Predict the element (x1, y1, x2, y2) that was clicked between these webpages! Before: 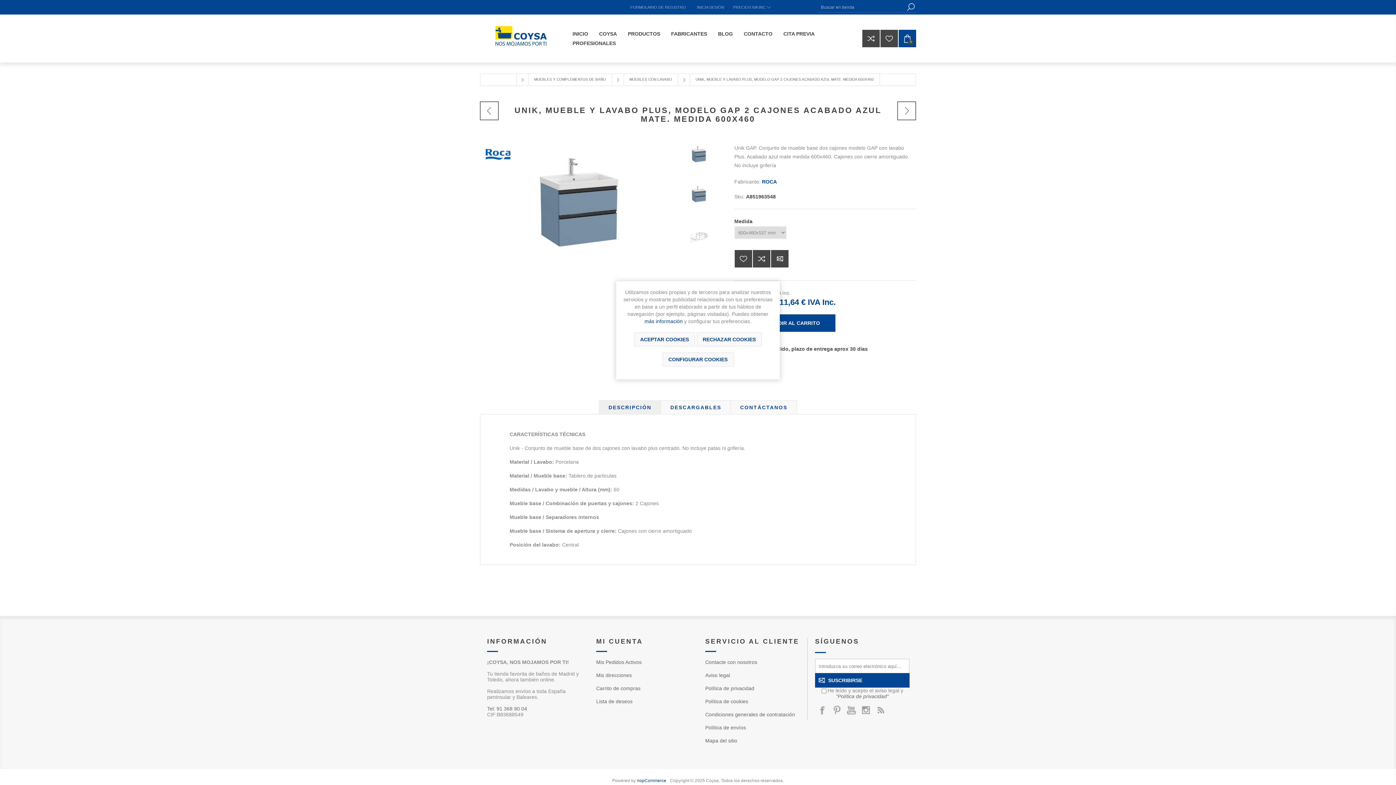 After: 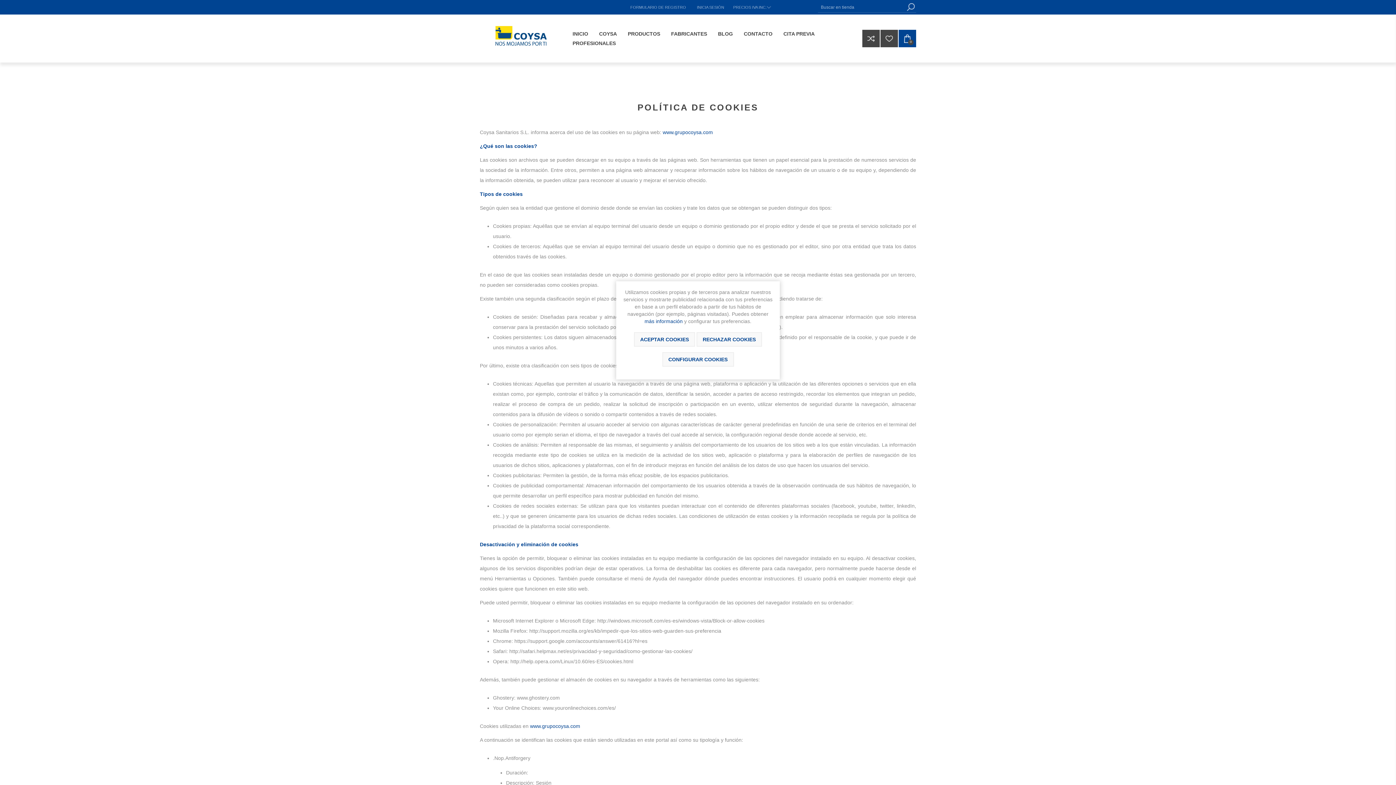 Action: bbox: (705, 698, 748, 704) label: Política de cookies